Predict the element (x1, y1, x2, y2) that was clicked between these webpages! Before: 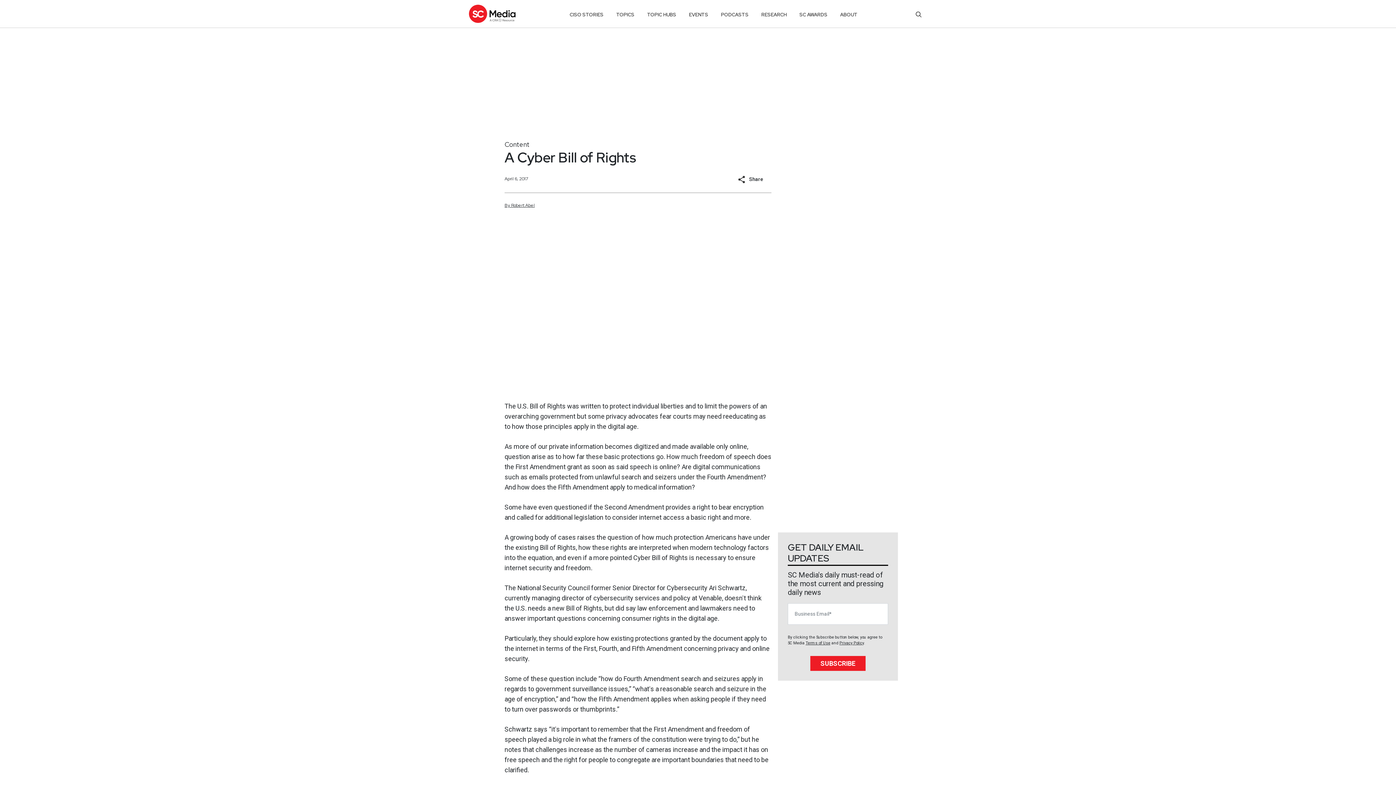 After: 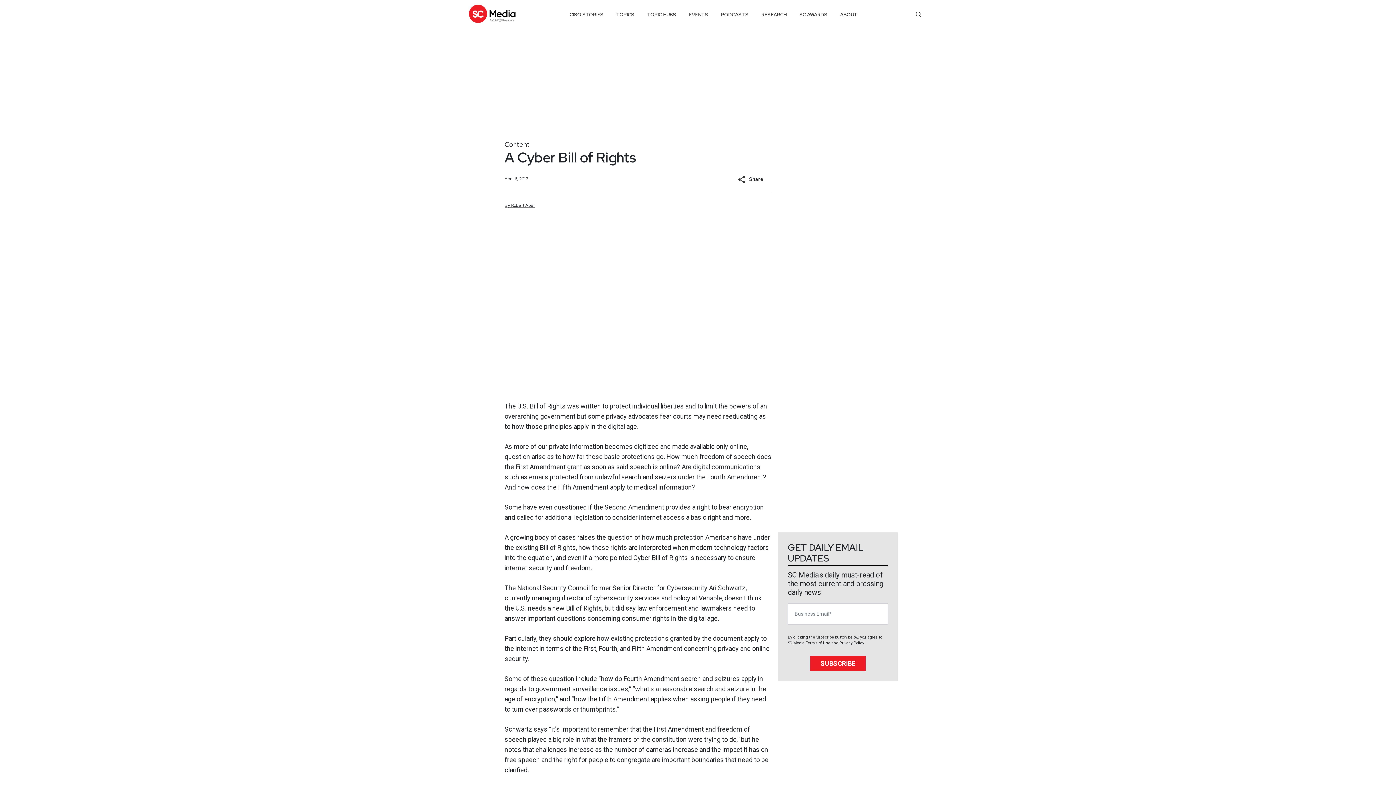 Action: label: EVENTS bbox: (689, 8, 708, 21)